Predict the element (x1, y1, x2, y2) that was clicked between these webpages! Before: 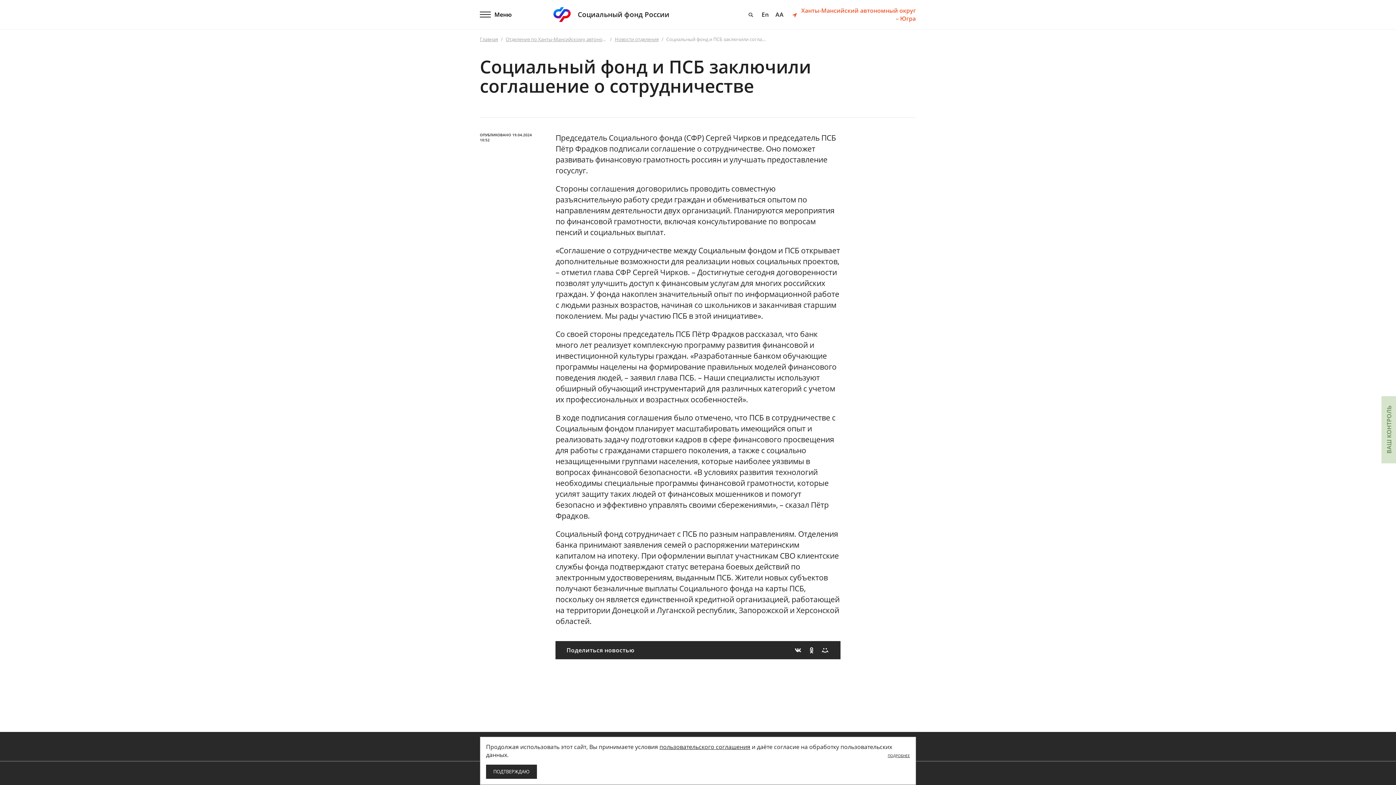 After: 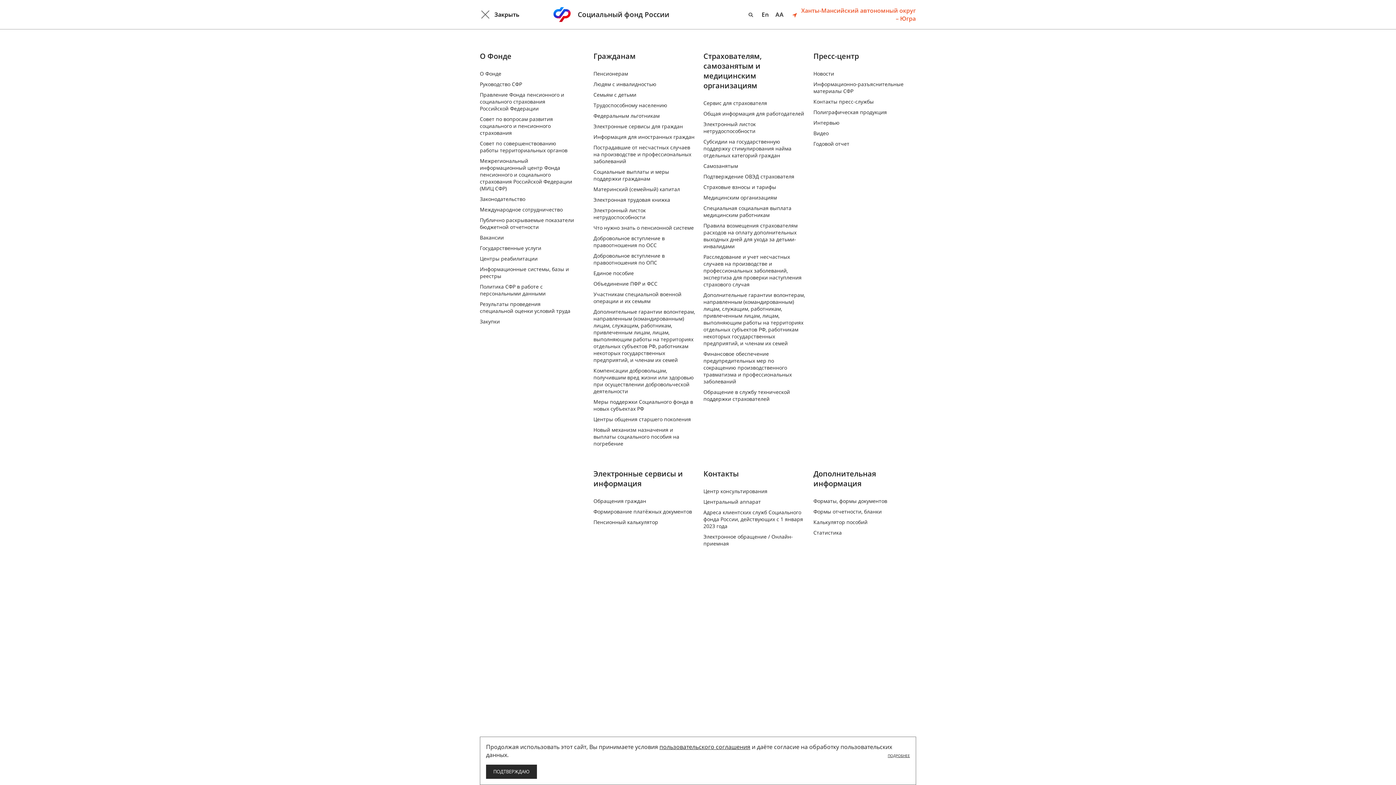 Action: label: Показать/скрыть меню bbox: (480, 9, 512, 20)